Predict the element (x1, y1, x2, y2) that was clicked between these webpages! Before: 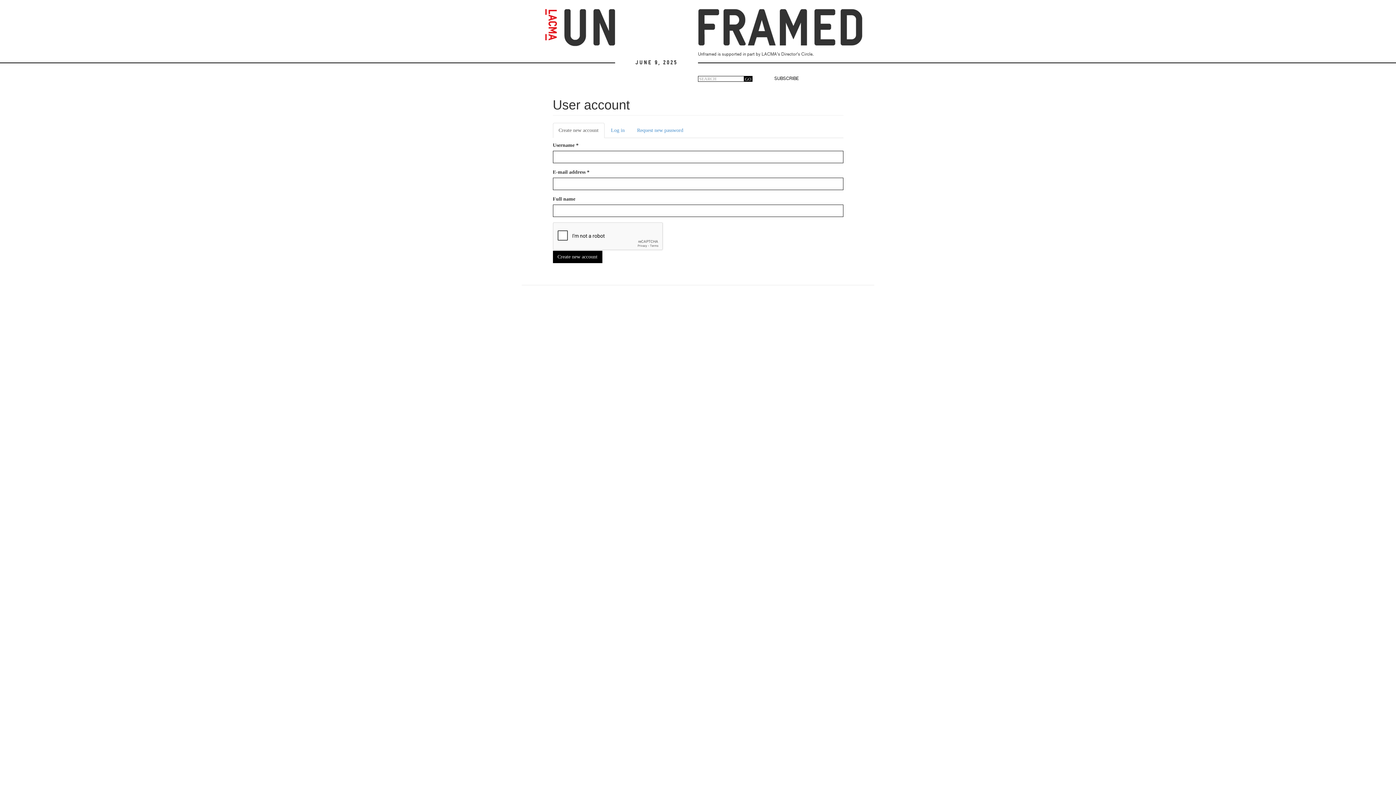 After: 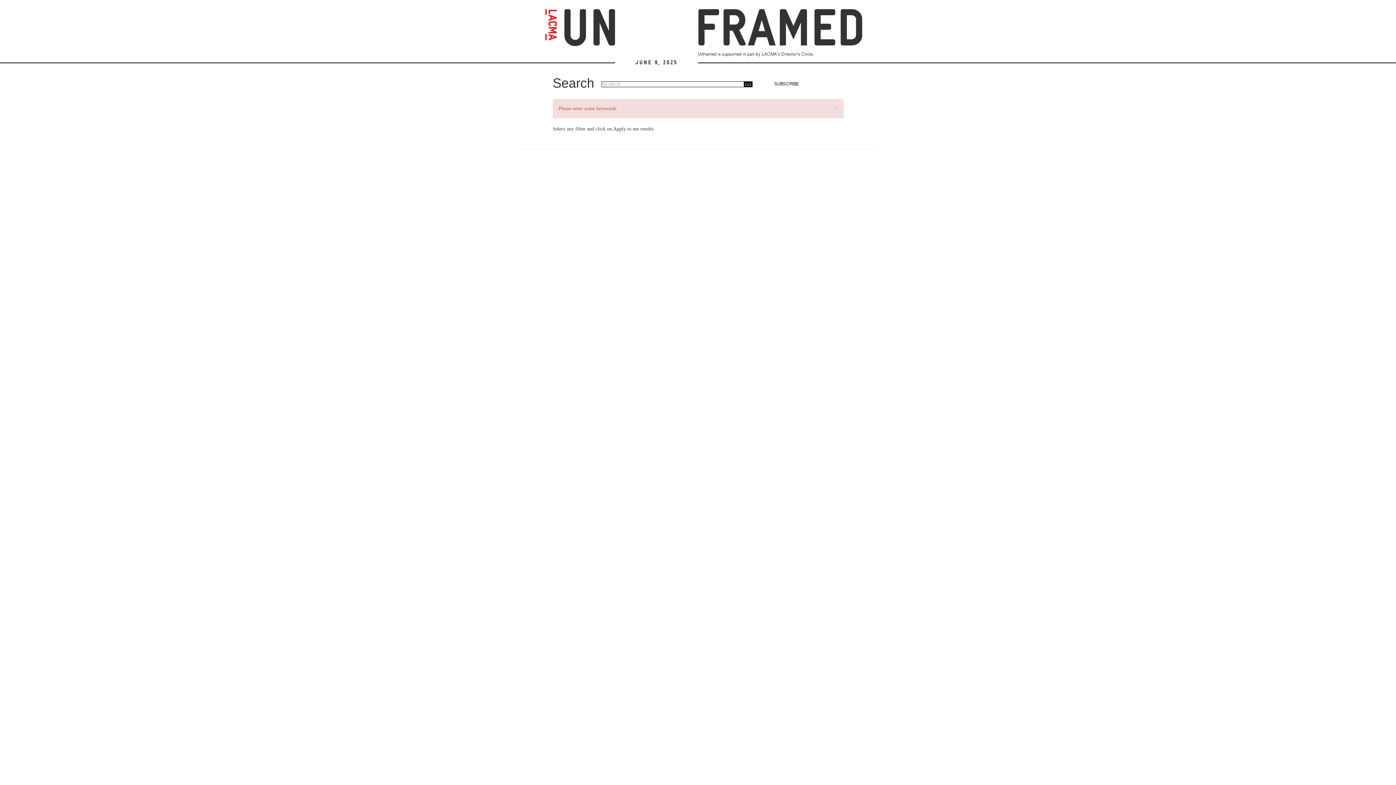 Action: bbox: (744, 76, 752, 81) label: GO